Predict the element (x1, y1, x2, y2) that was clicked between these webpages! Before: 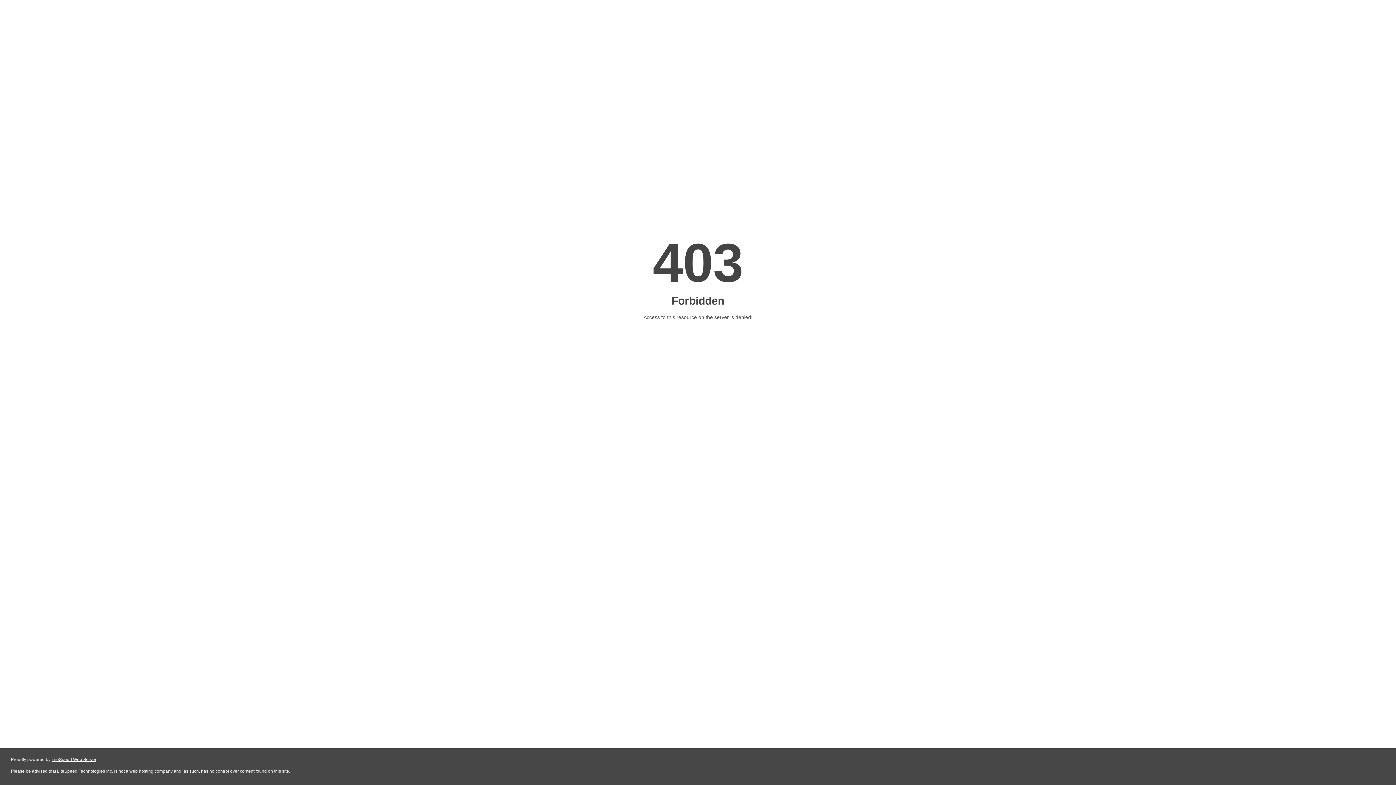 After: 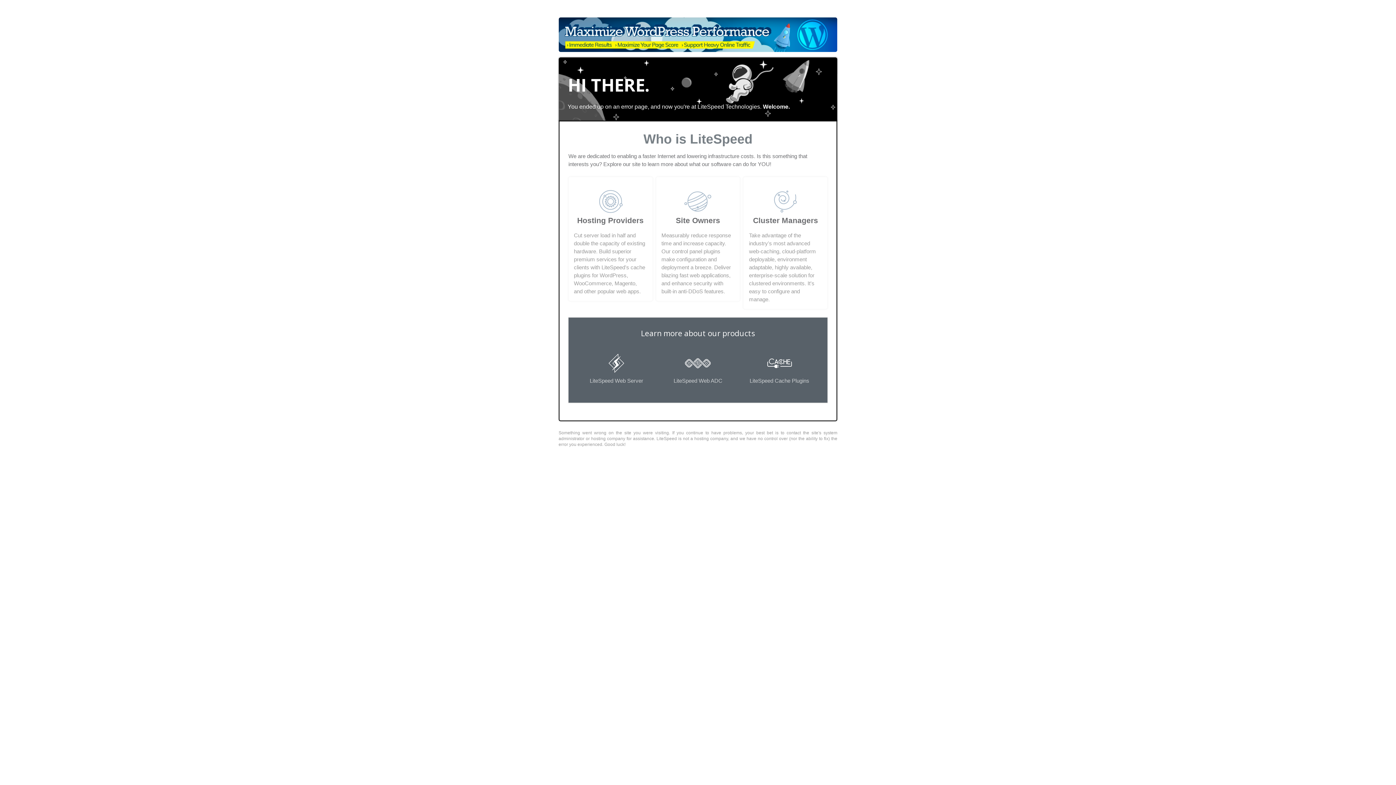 Action: bbox: (51, 757, 96, 762) label: LiteSpeed Web Server